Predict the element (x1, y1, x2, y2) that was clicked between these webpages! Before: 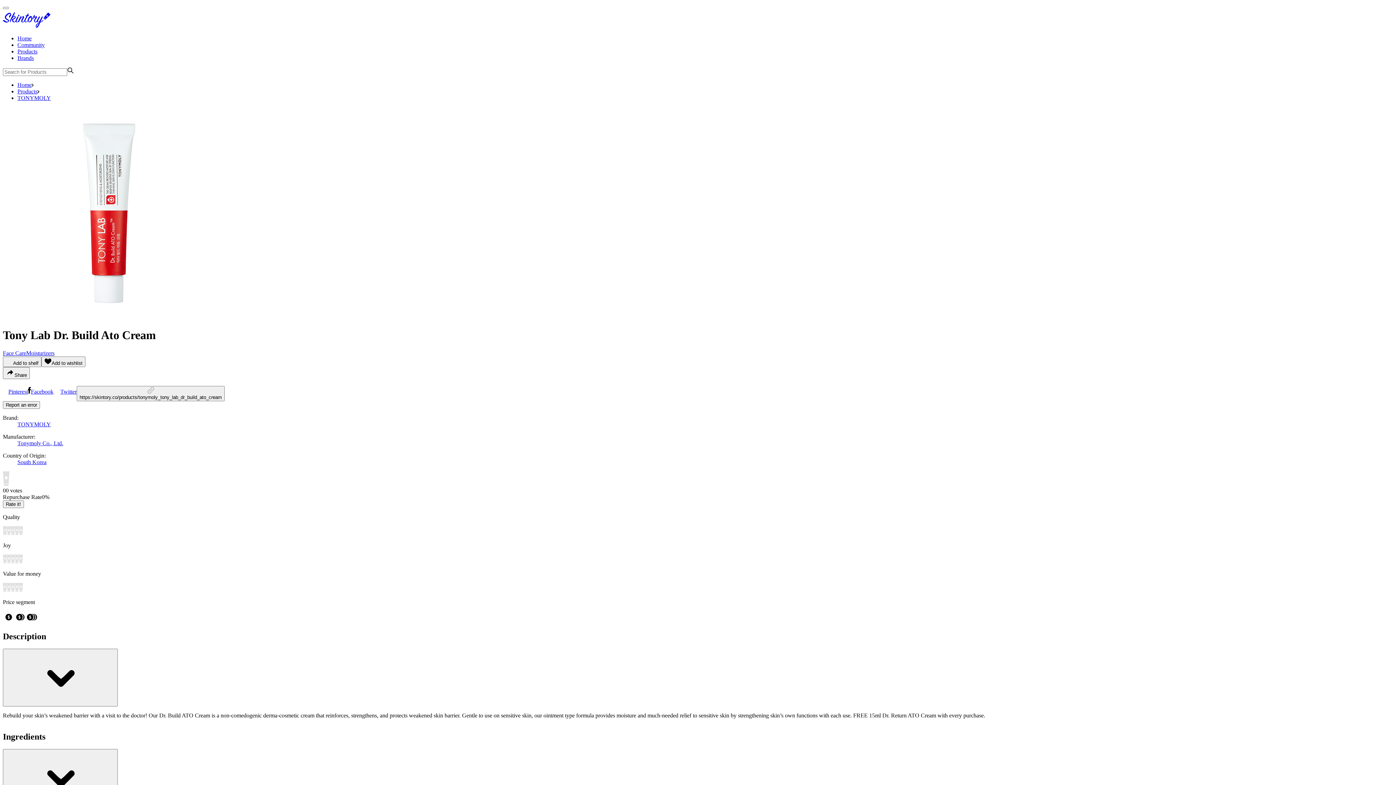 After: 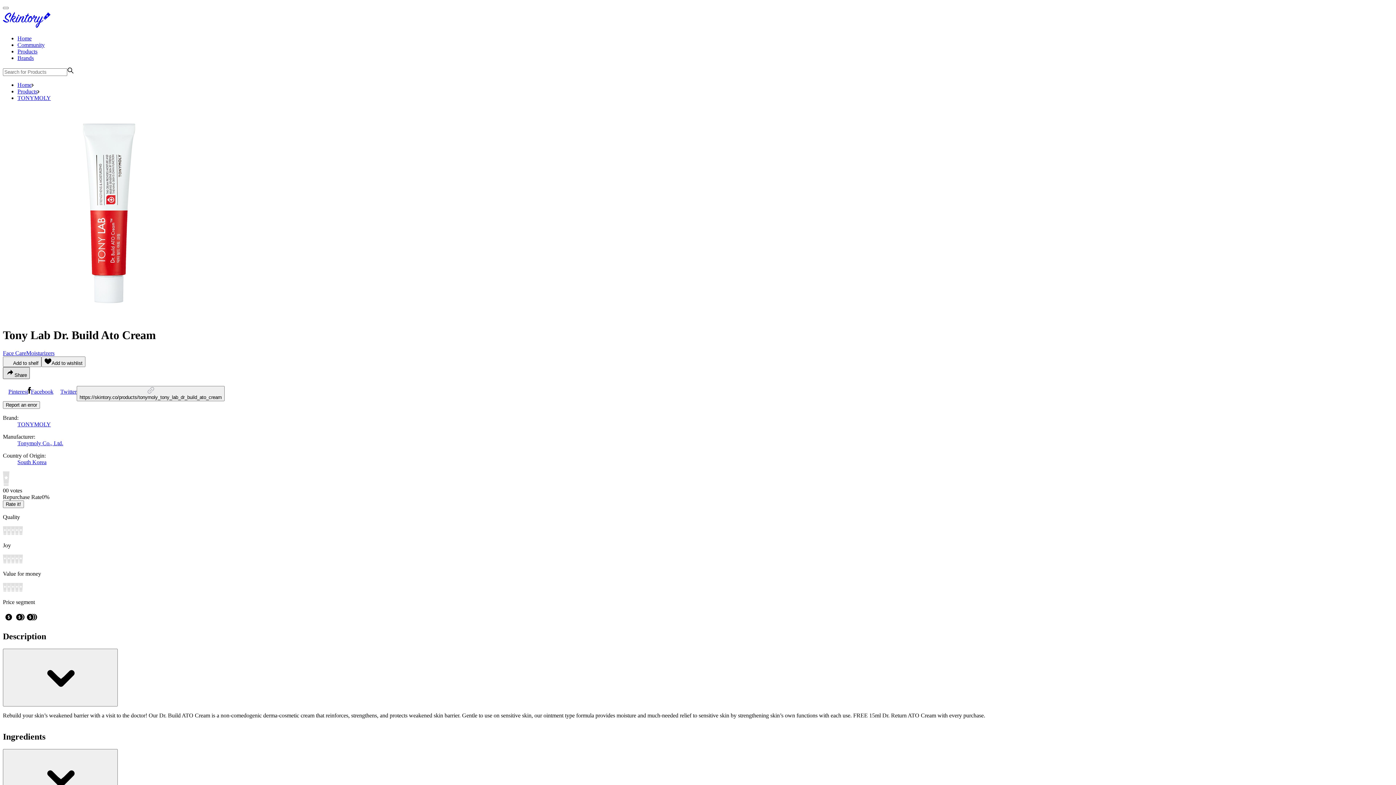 Action: label: Share bbox: (2, 367, 29, 379)